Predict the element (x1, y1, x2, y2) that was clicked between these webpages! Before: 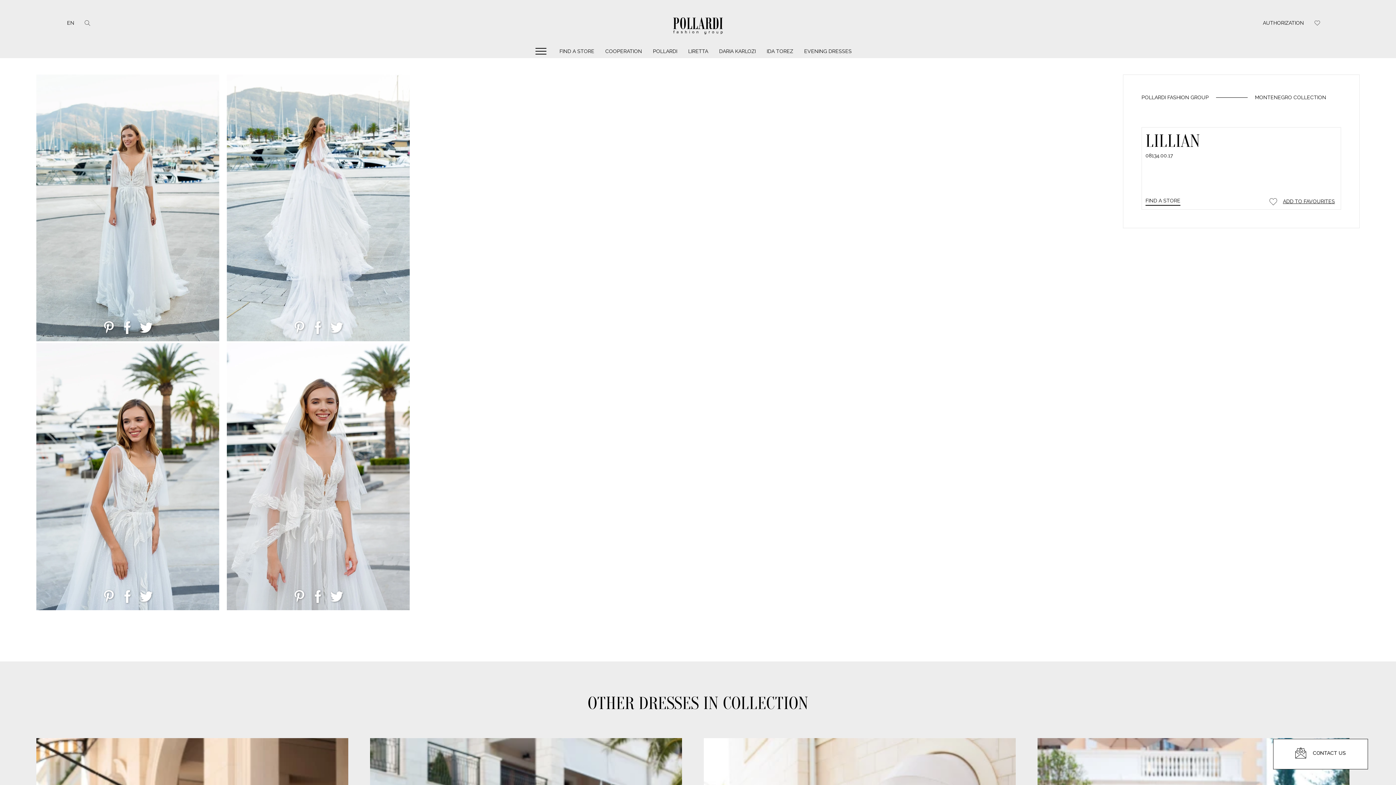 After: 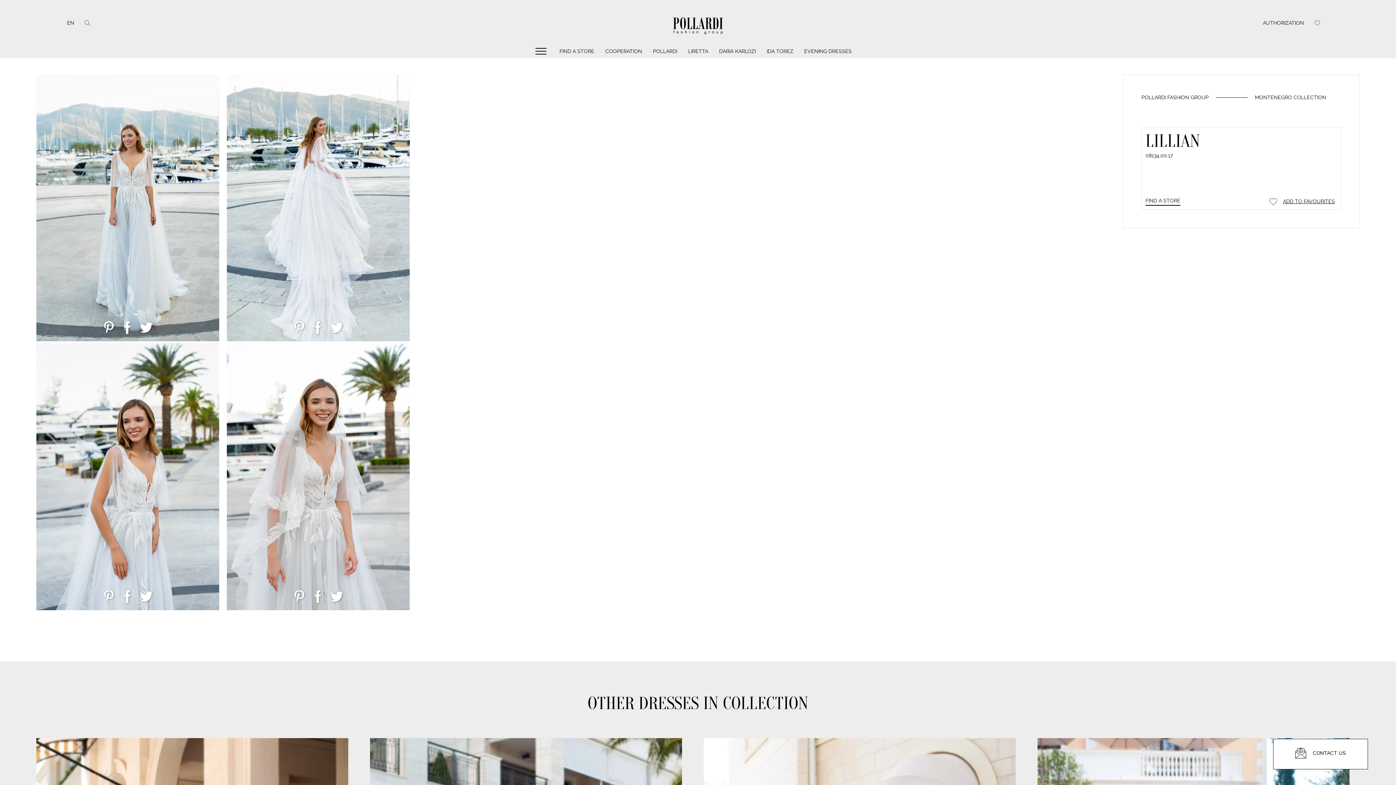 Action: bbox: (140, 321, 152, 334)